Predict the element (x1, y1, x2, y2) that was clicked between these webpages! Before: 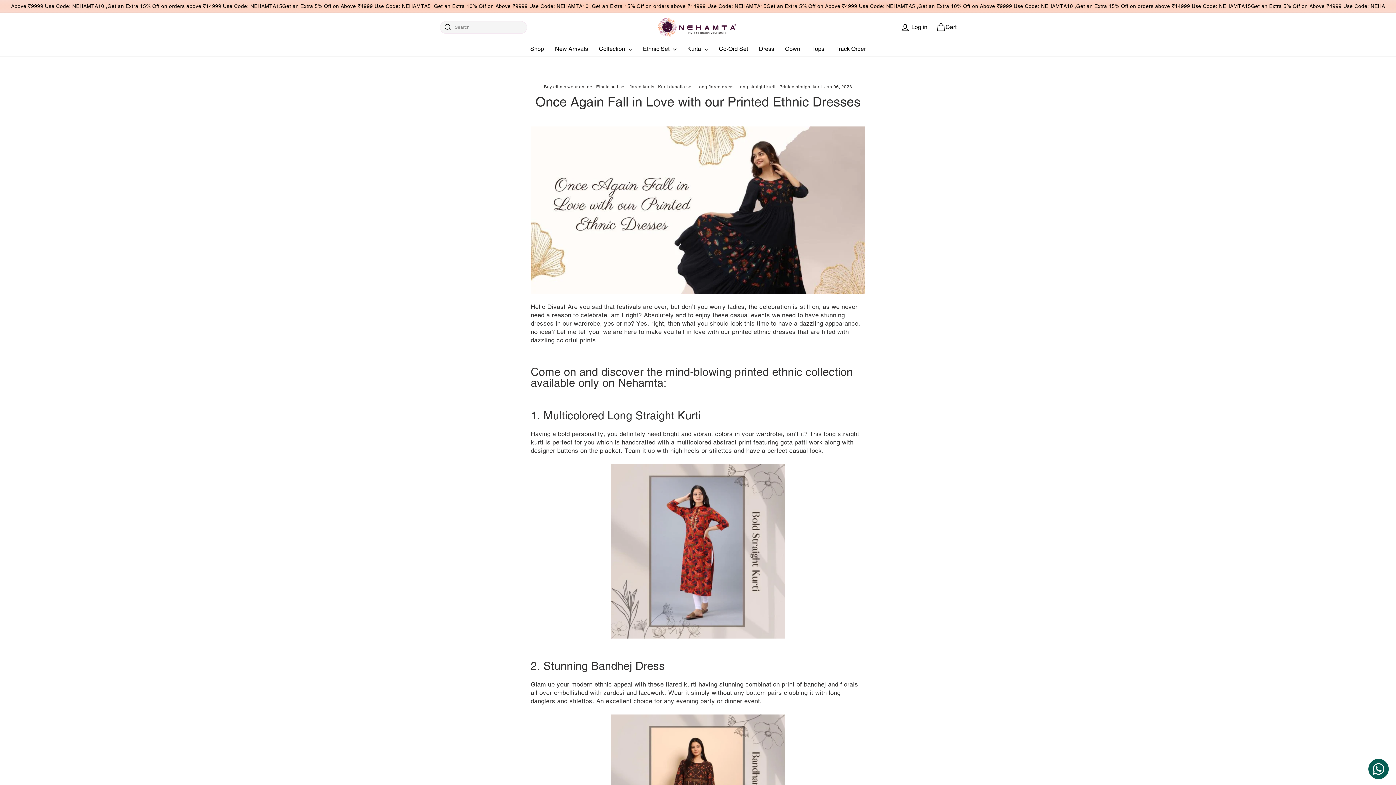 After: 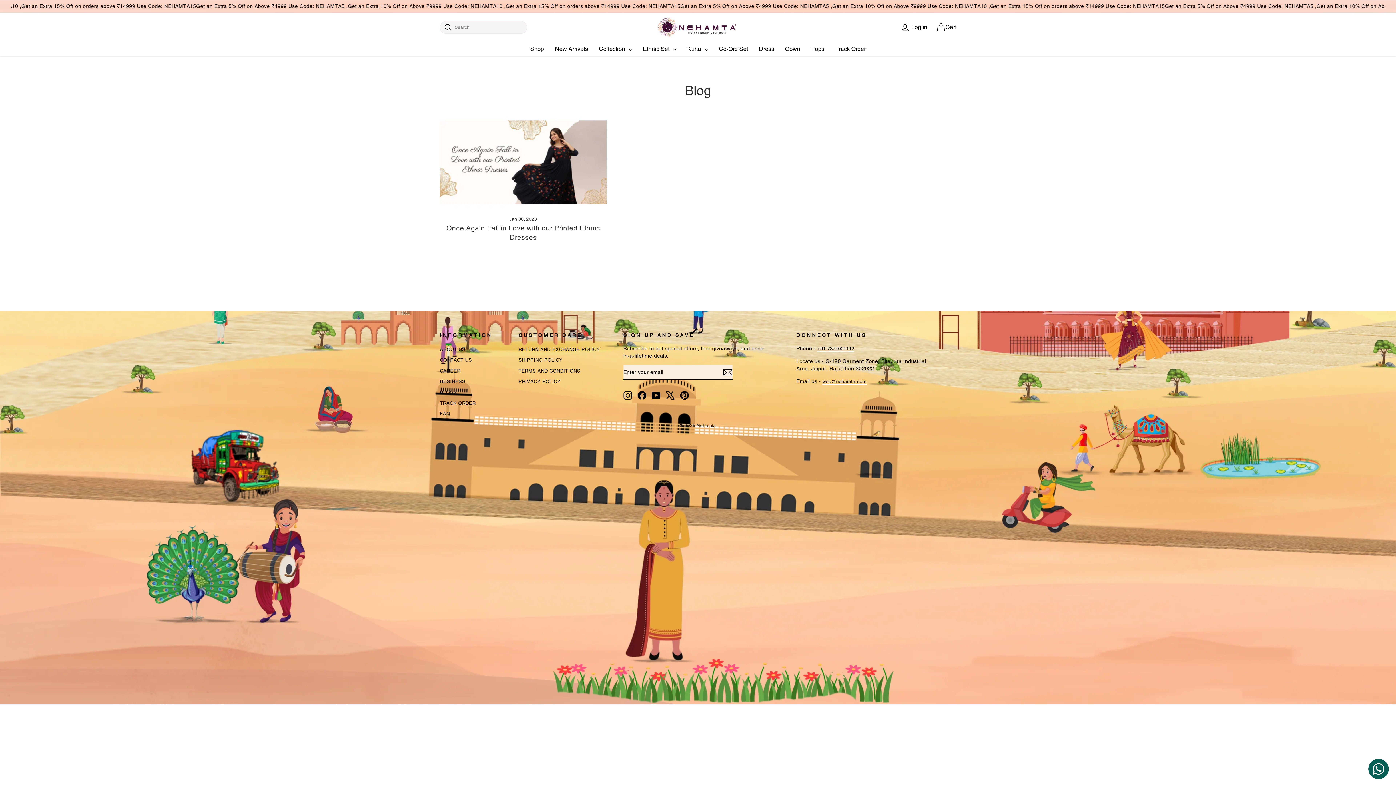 Action: bbox: (737, 84, 775, 89) label: Long straight kurti